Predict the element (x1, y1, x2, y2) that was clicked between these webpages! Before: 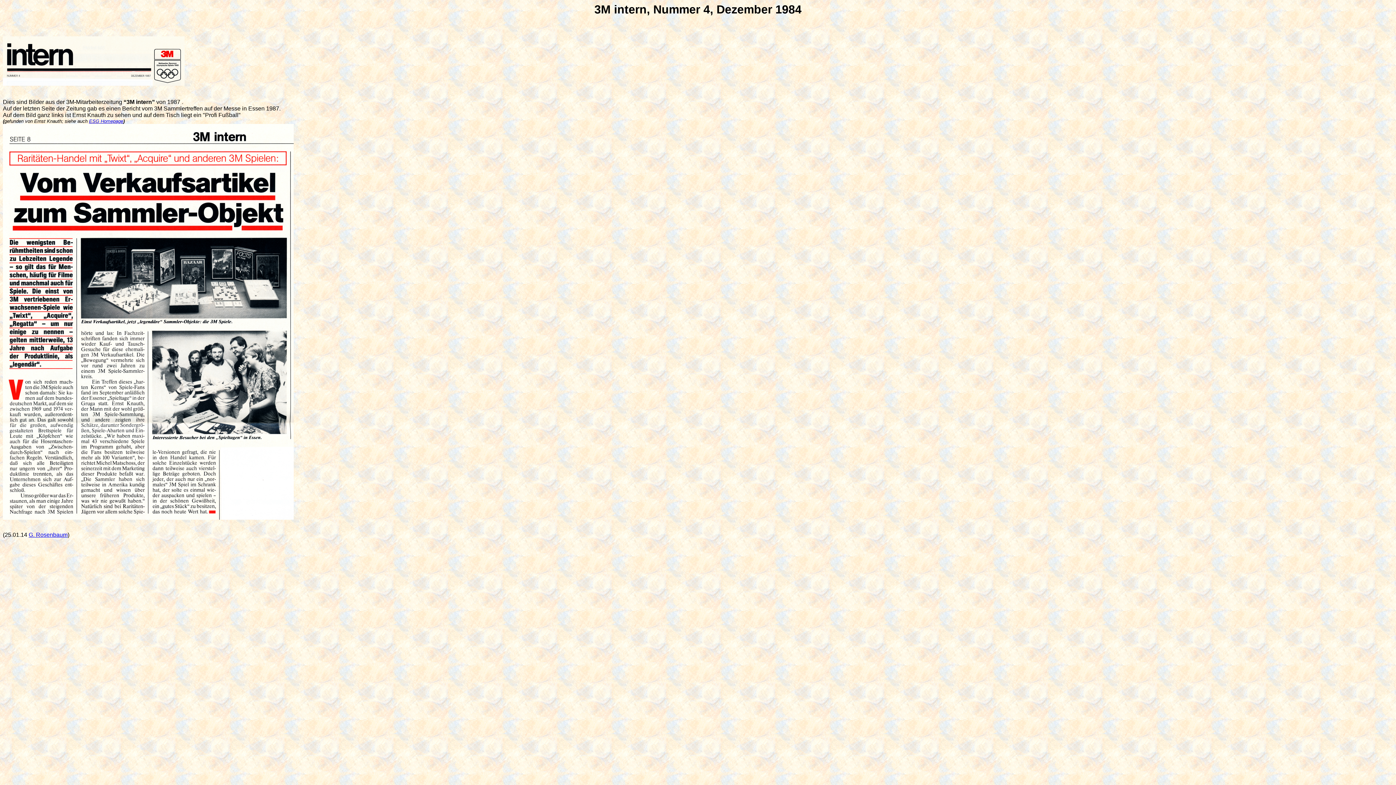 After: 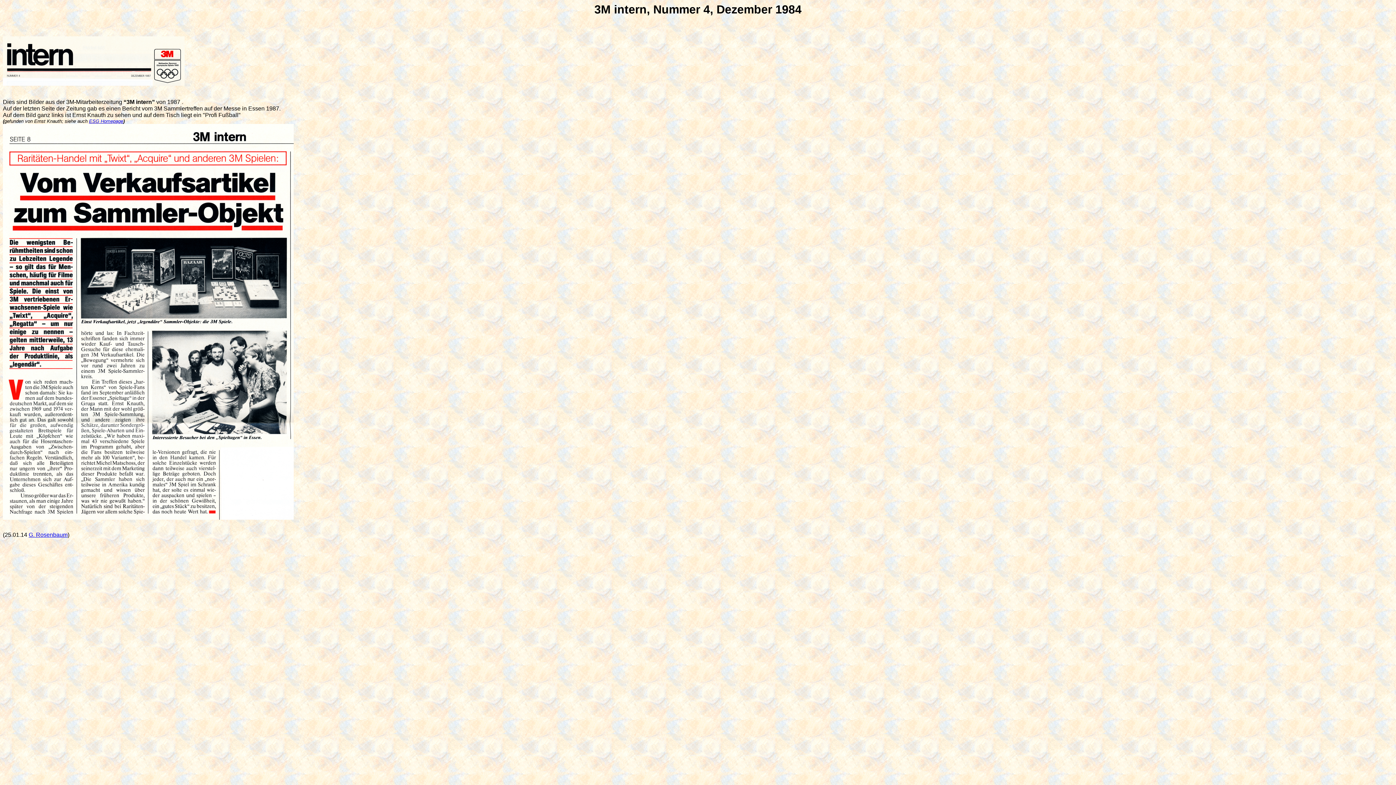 Action: label: G. Rosenbaum bbox: (28, 532, 67, 538)